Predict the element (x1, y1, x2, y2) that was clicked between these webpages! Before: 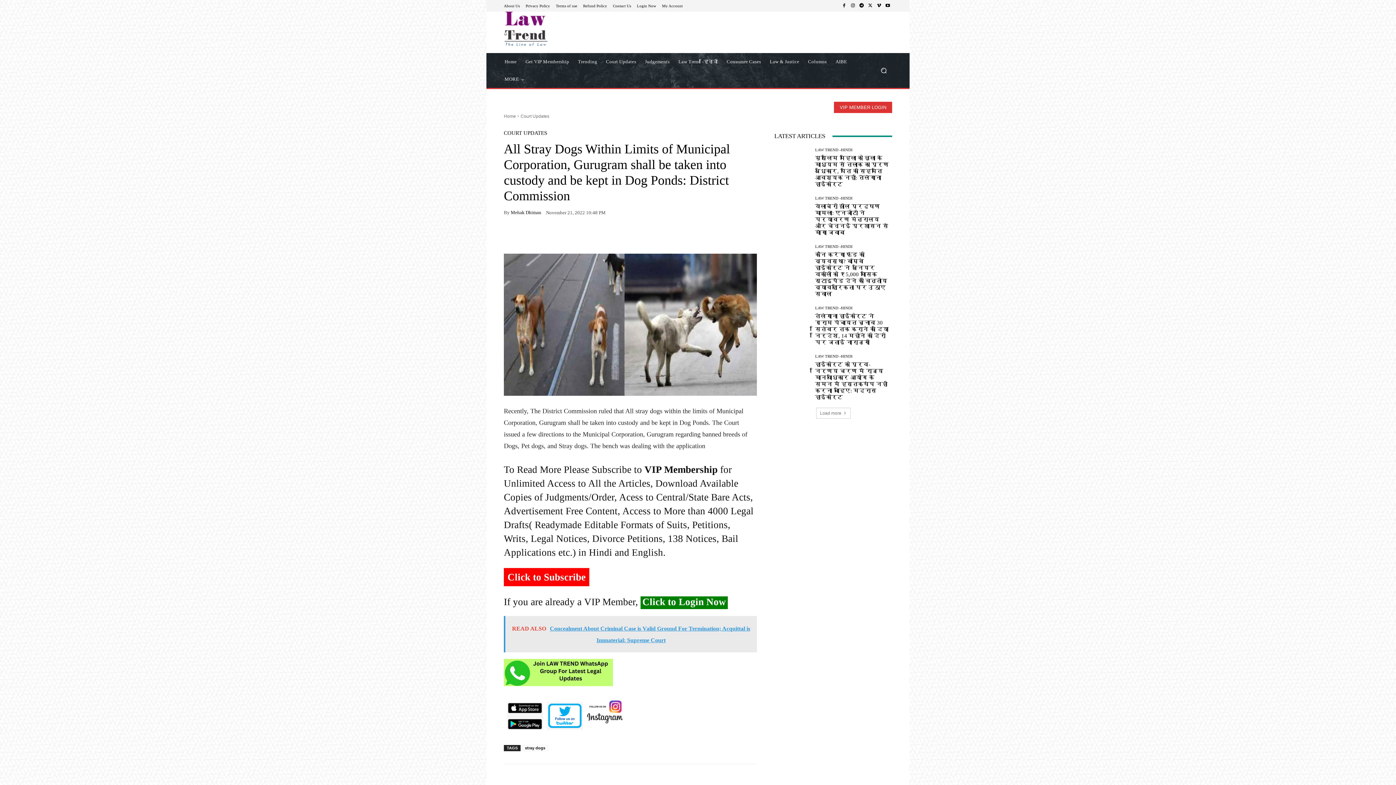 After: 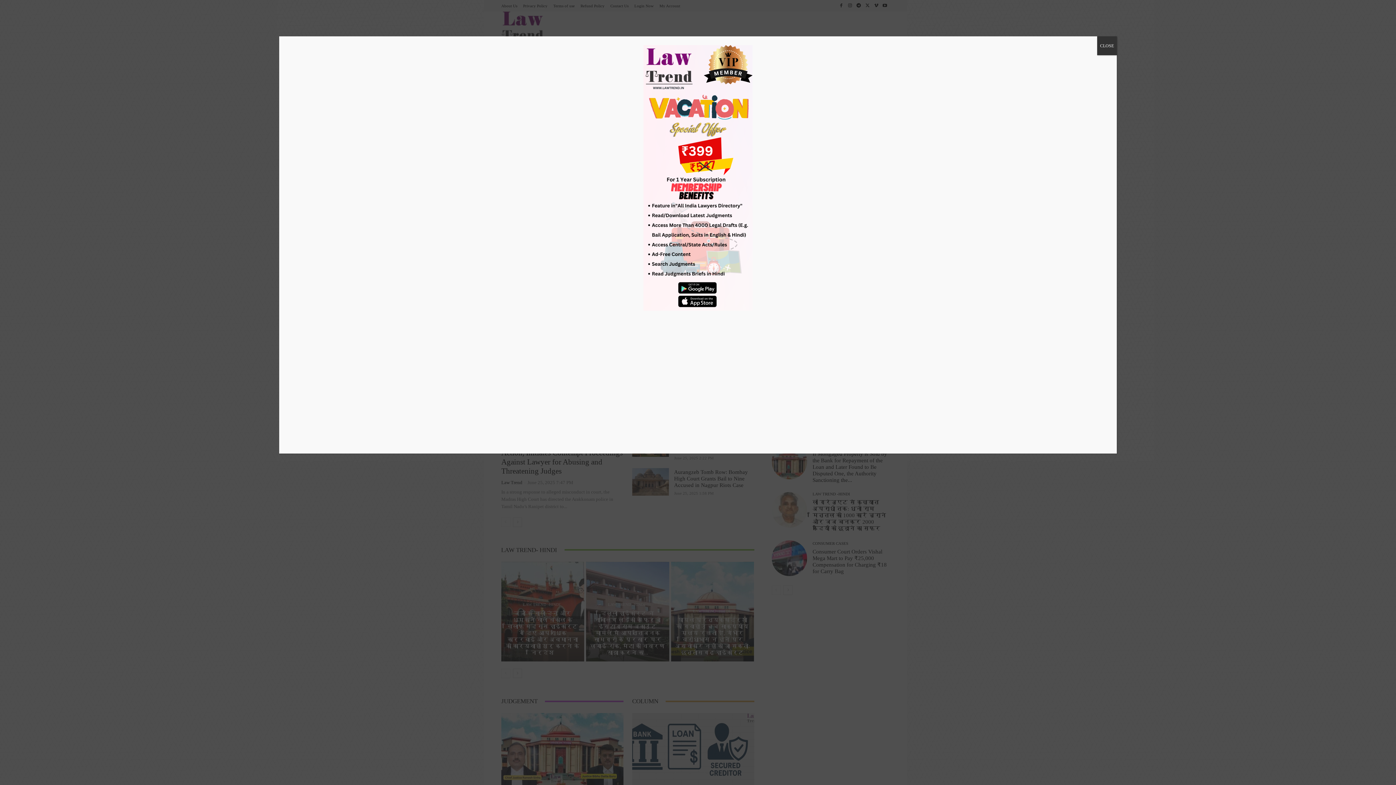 Action: label: Mehak Dhiman bbox: (510, 210, 541, 214)